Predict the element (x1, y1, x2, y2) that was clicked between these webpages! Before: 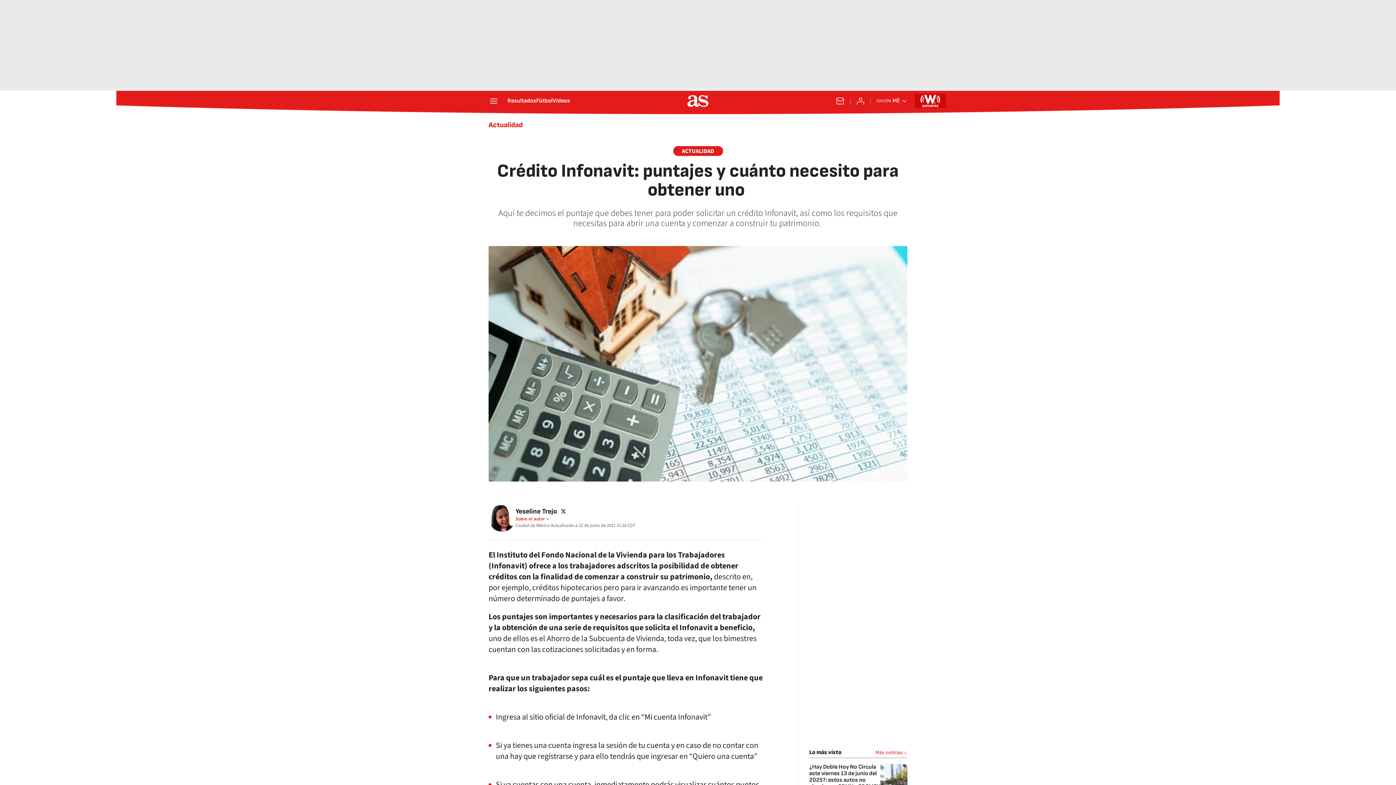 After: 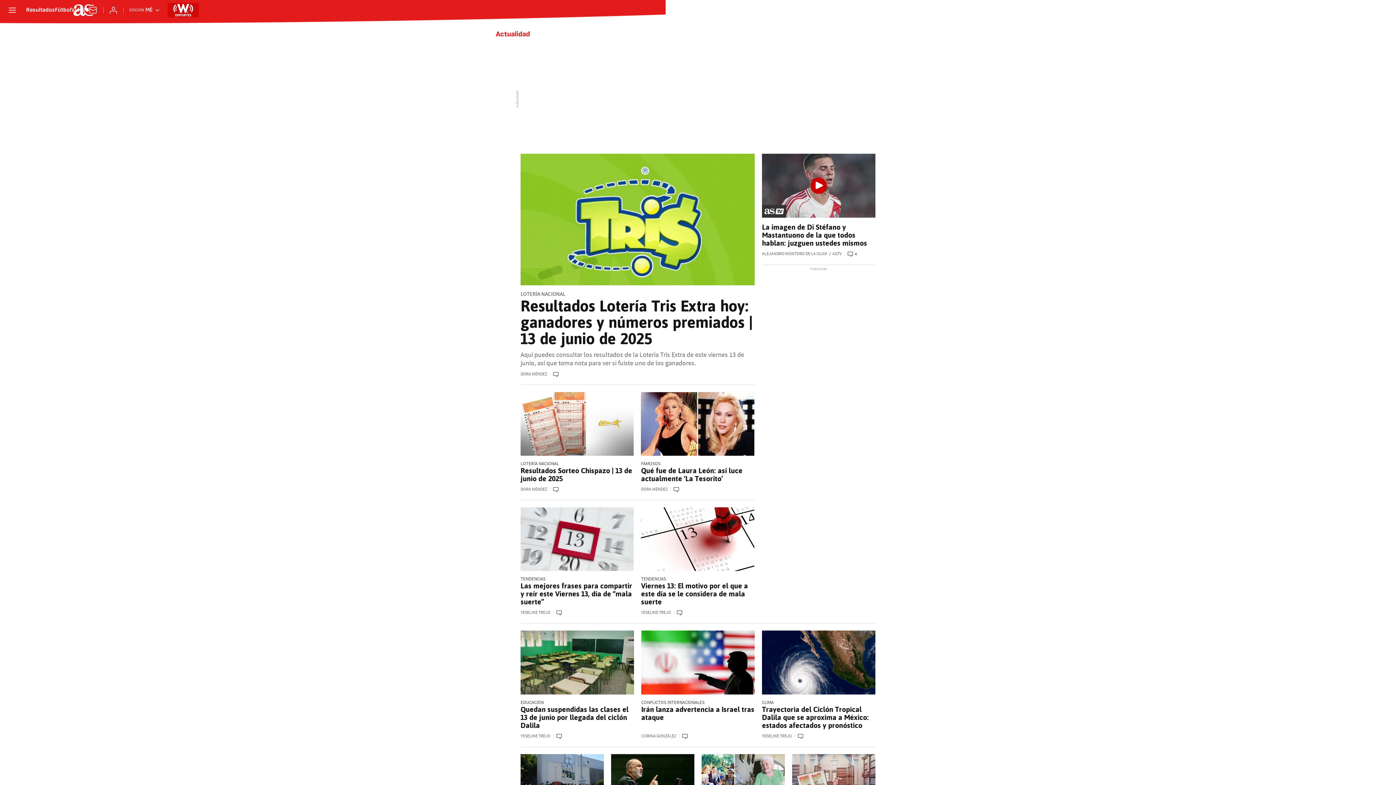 Action: label: Actualidad bbox: (488, 120, 522, 129)